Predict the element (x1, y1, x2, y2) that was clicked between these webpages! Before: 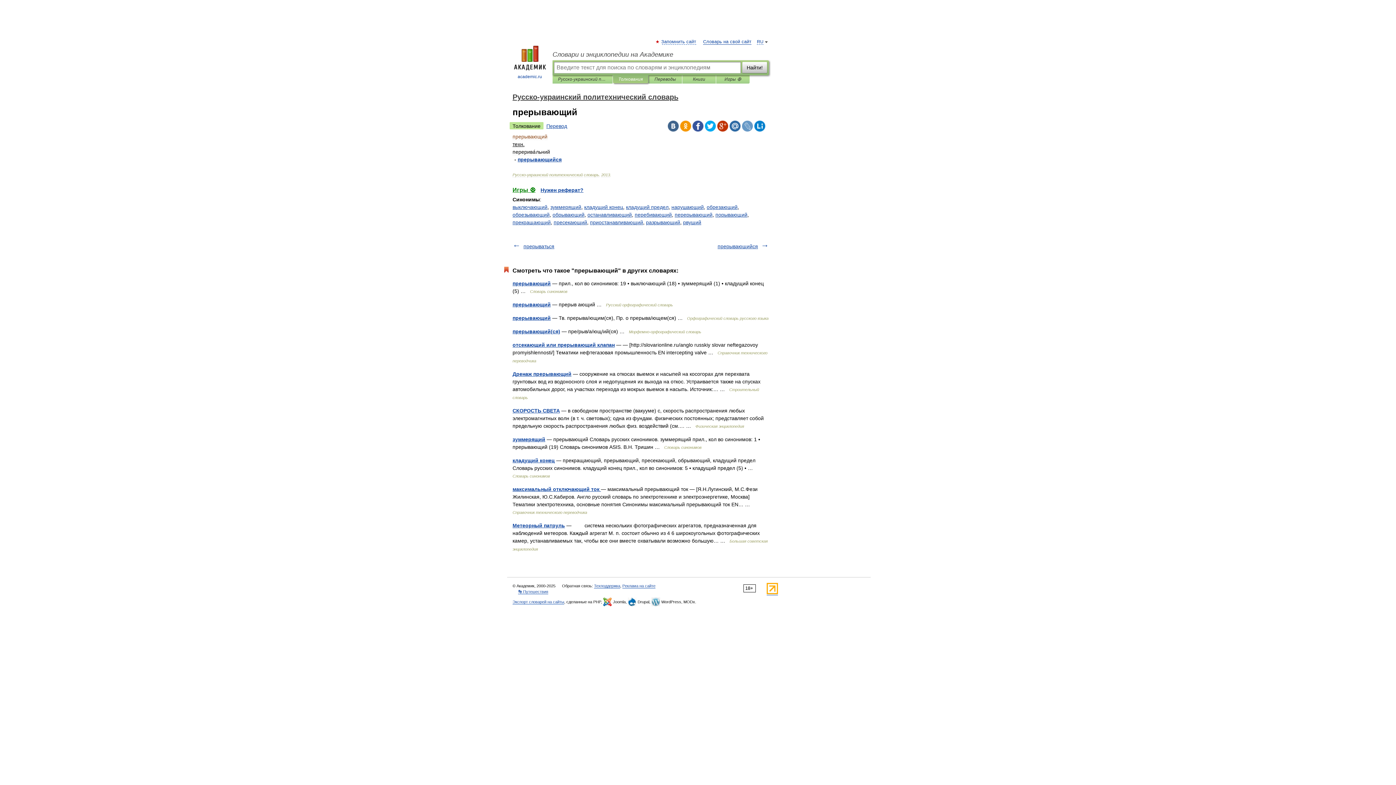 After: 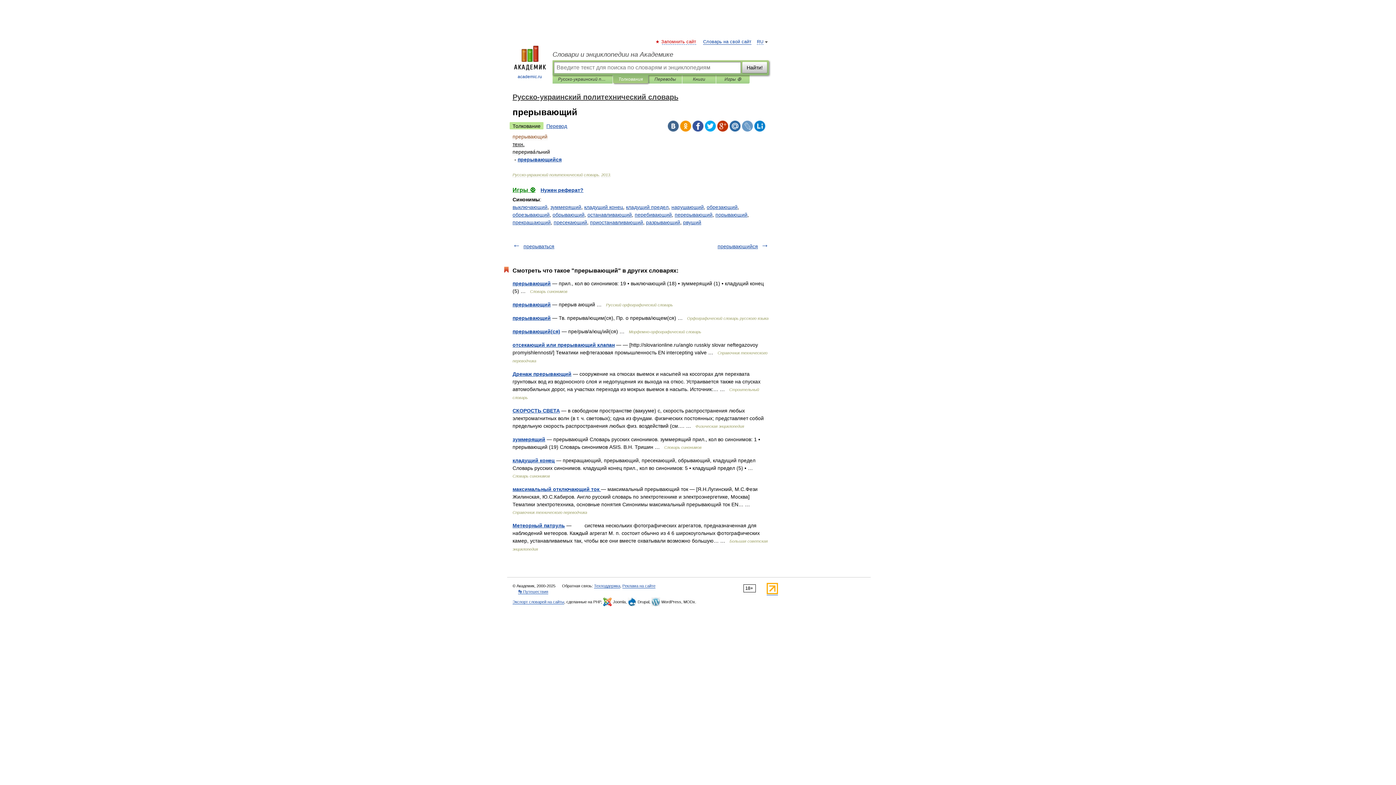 Action: bbox: (662, 39, 696, 44) label: Запомнить сайт